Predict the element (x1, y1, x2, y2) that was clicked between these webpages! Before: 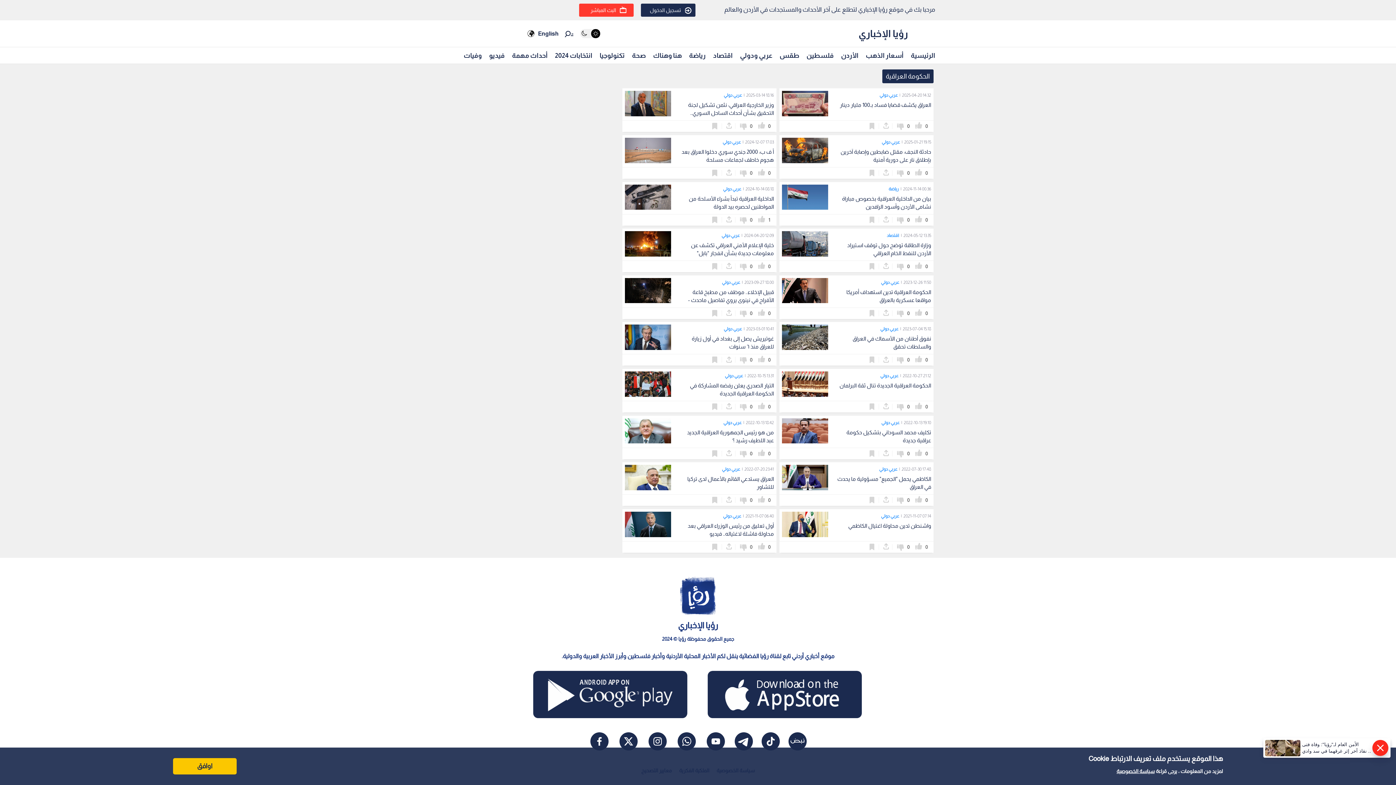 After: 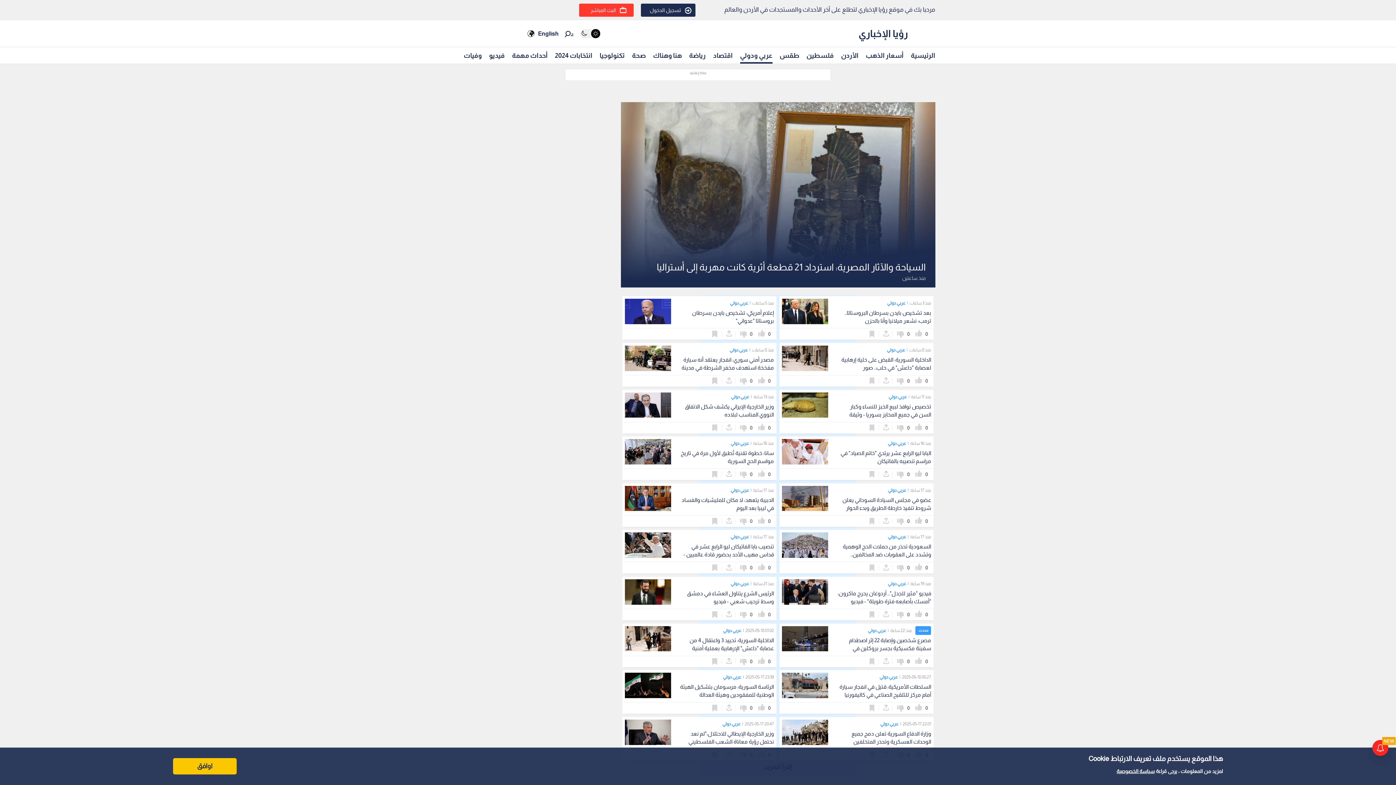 Action: label: عربي دولي bbox: (875, 137, 897, 146)